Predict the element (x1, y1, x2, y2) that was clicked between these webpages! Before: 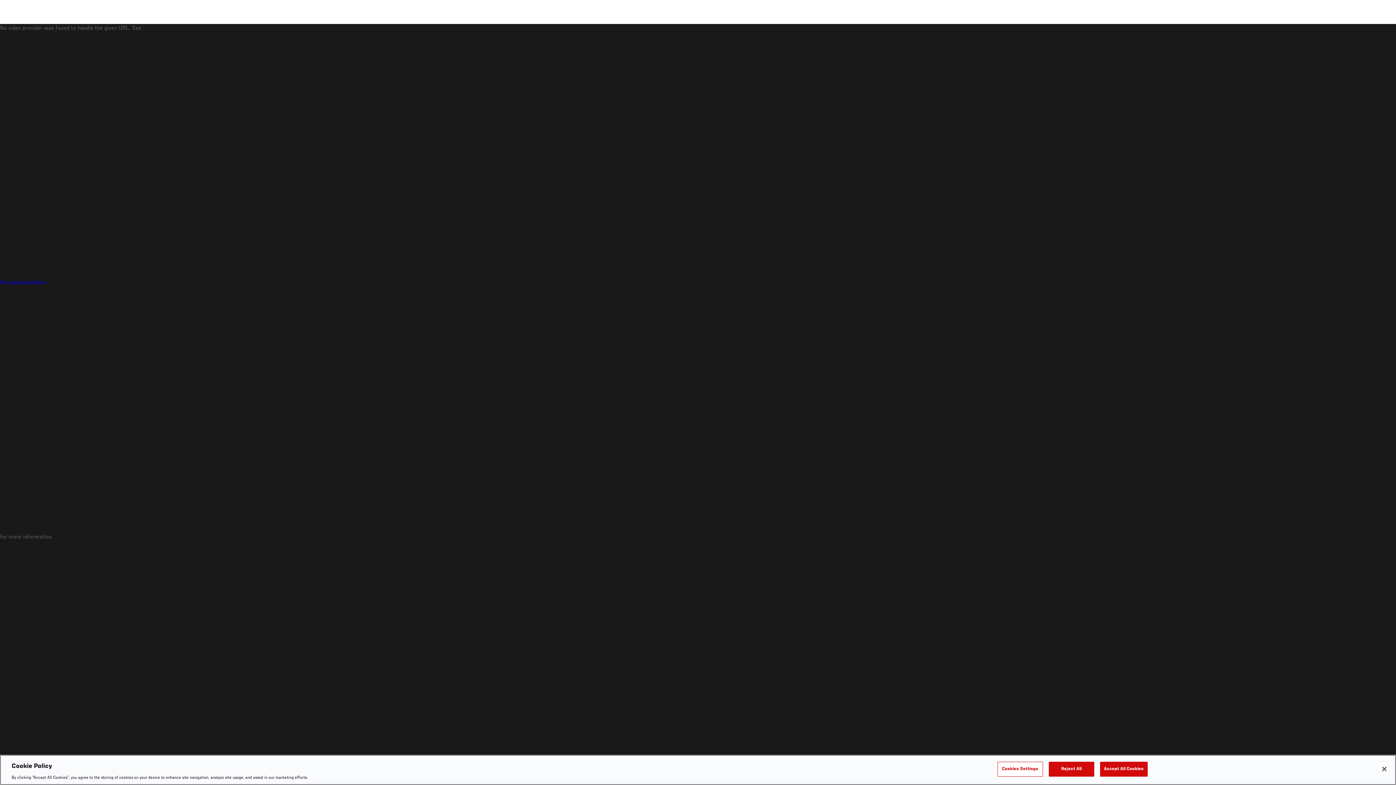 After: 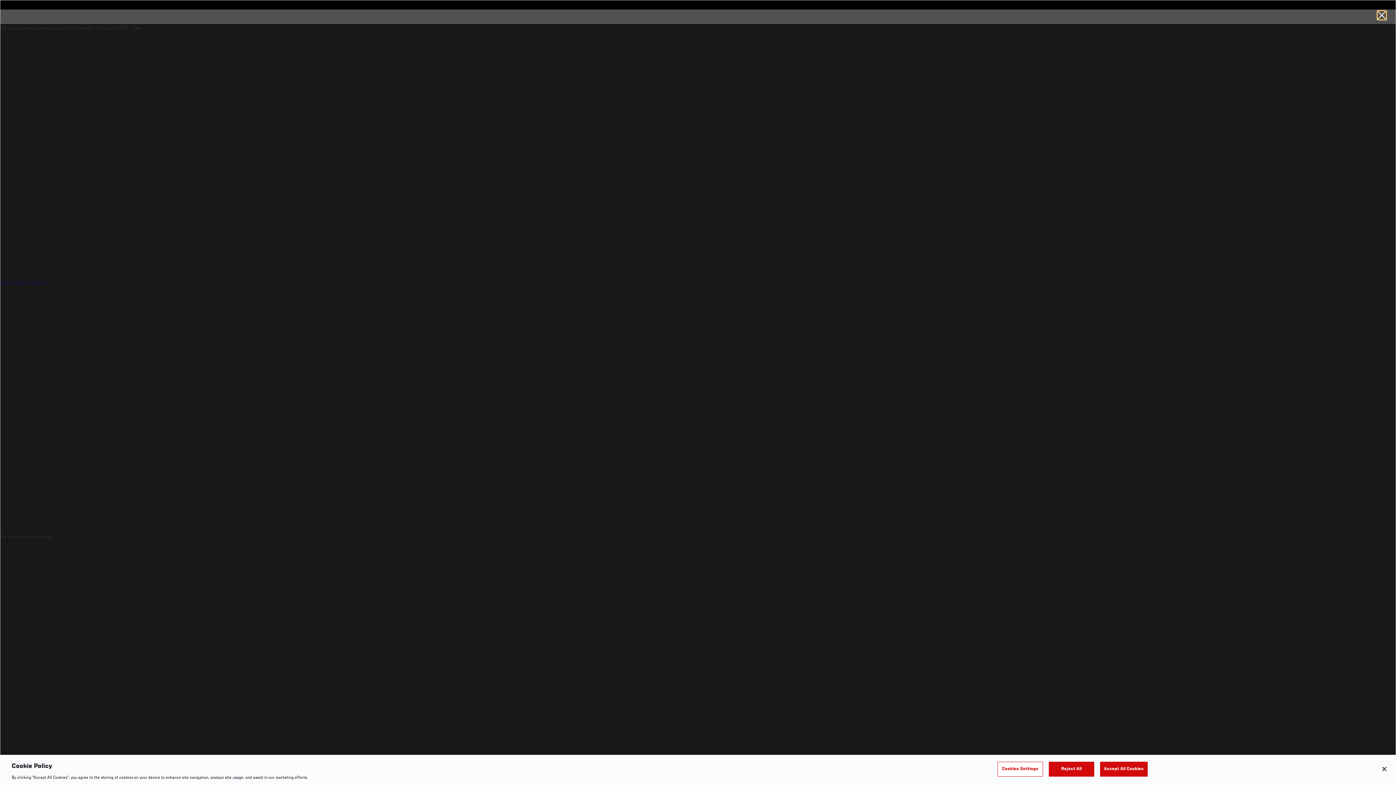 Action: bbox: (1263, 30, 1321, 53) label: COMMENT